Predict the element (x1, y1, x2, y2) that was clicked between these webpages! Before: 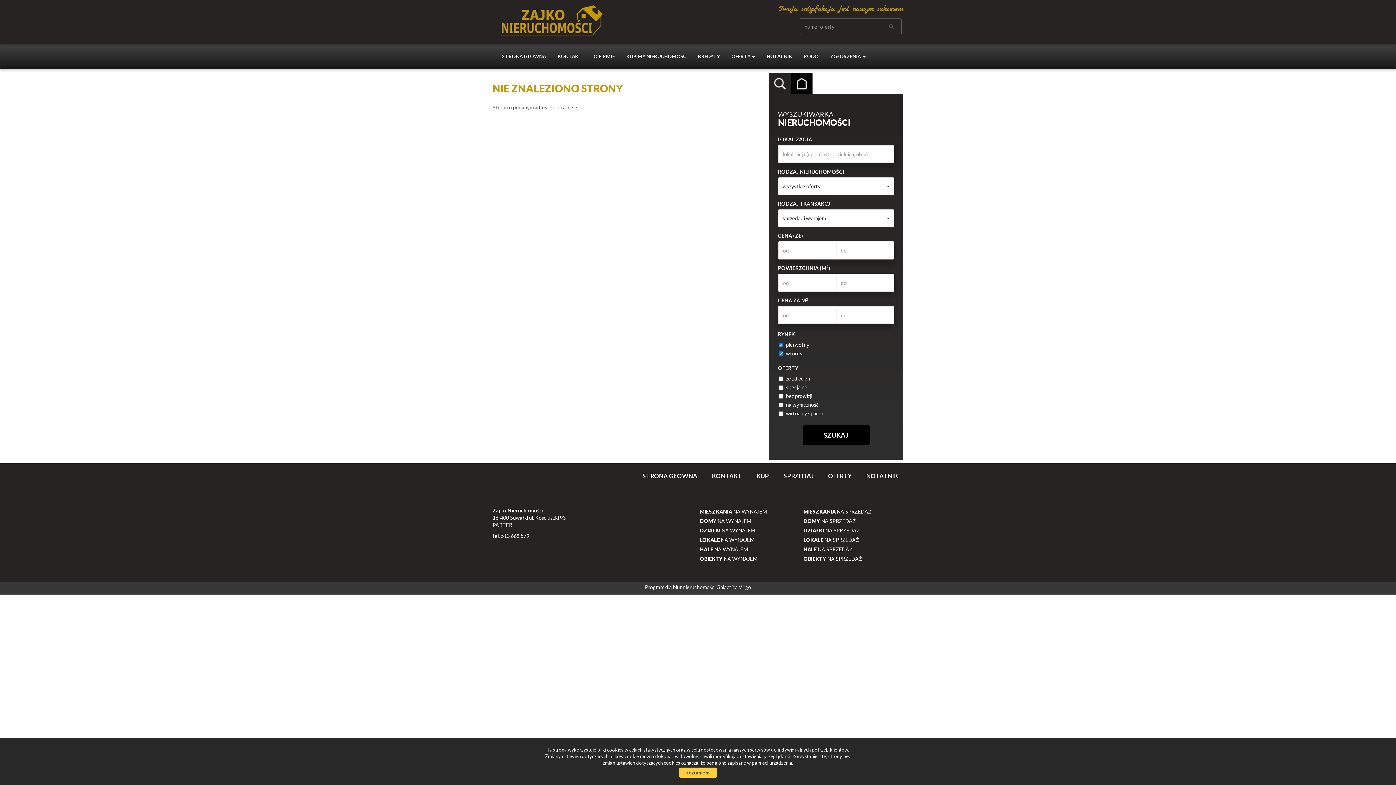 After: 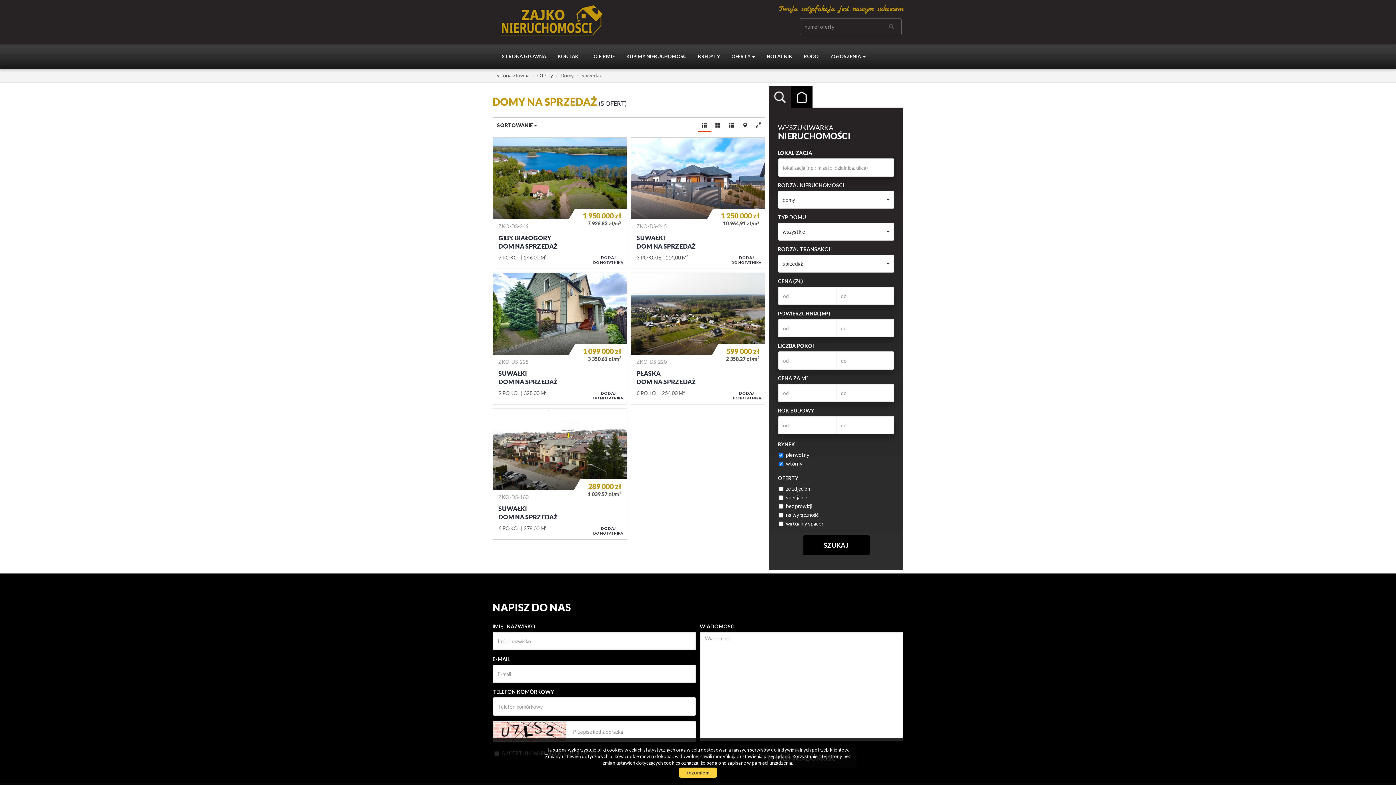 Action: bbox: (803, 518, 856, 524) label: DOMY NA SPRZEDAŻ